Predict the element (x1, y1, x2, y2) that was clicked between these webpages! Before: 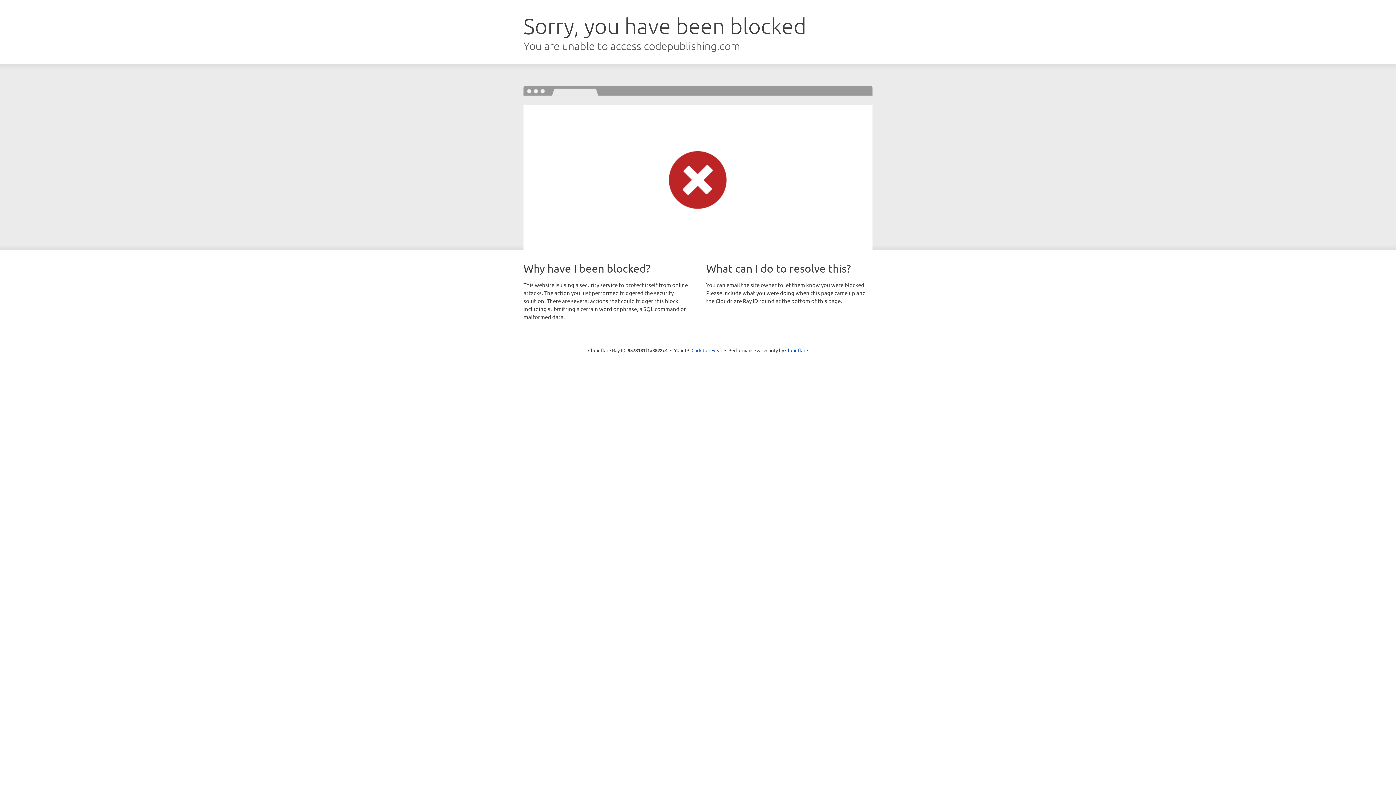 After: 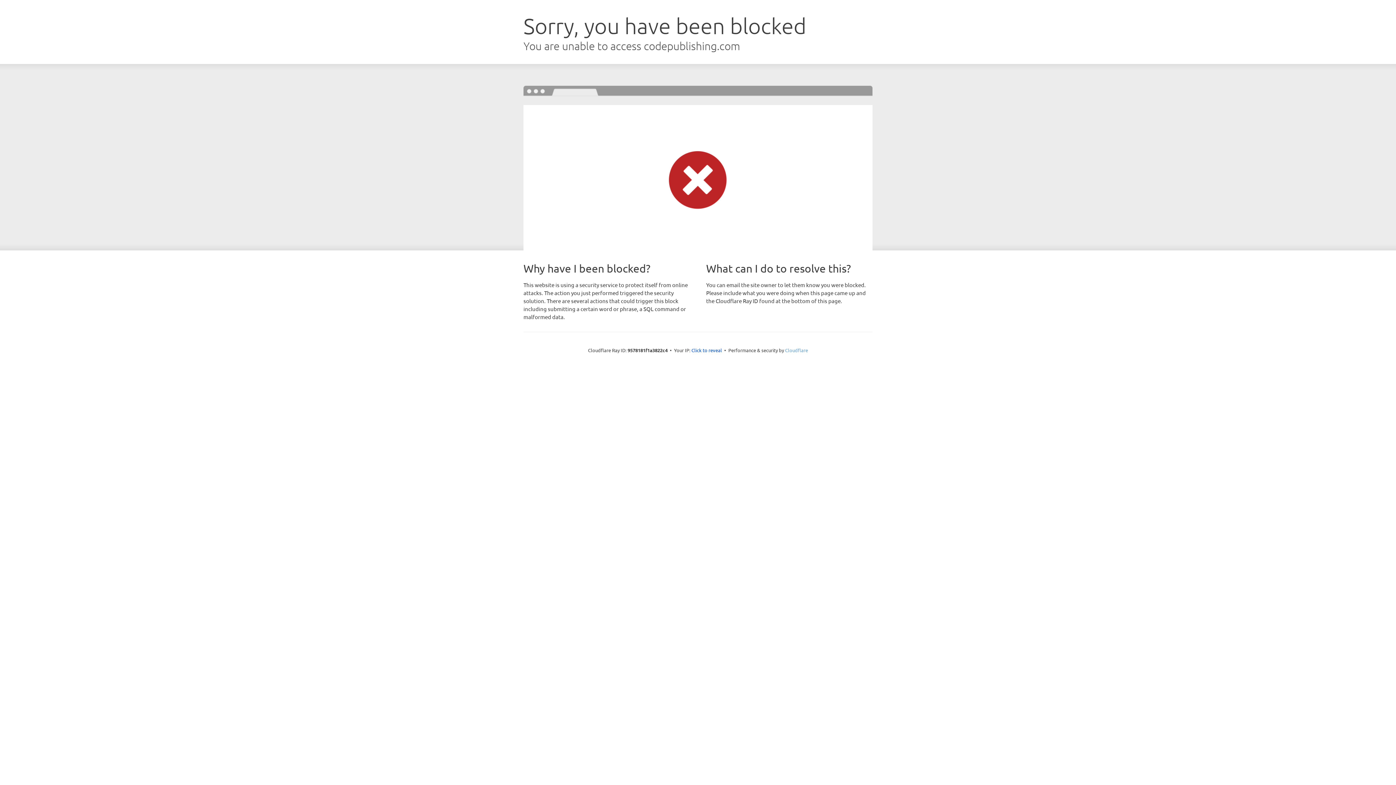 Action: bbox: (785, 347, 808, 353) label: Cloudflare